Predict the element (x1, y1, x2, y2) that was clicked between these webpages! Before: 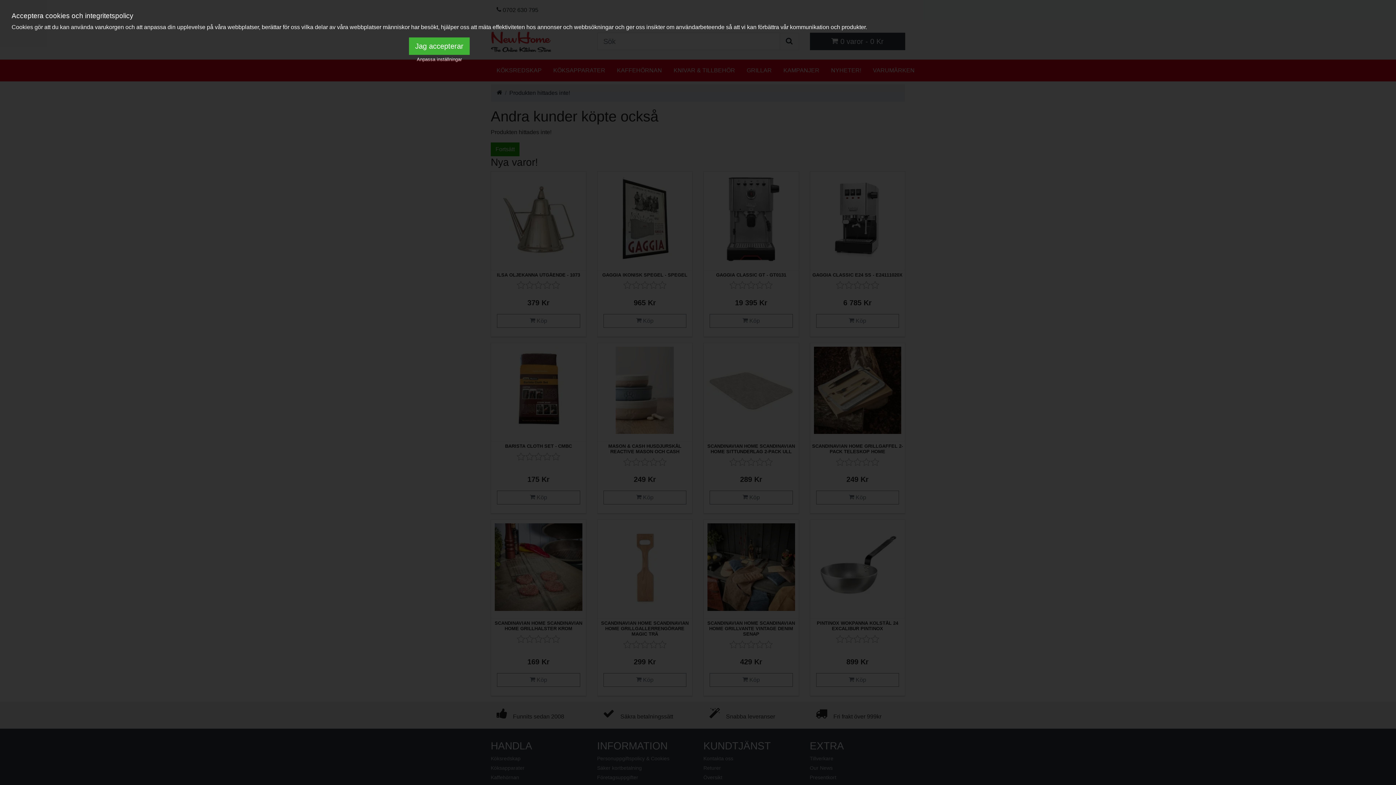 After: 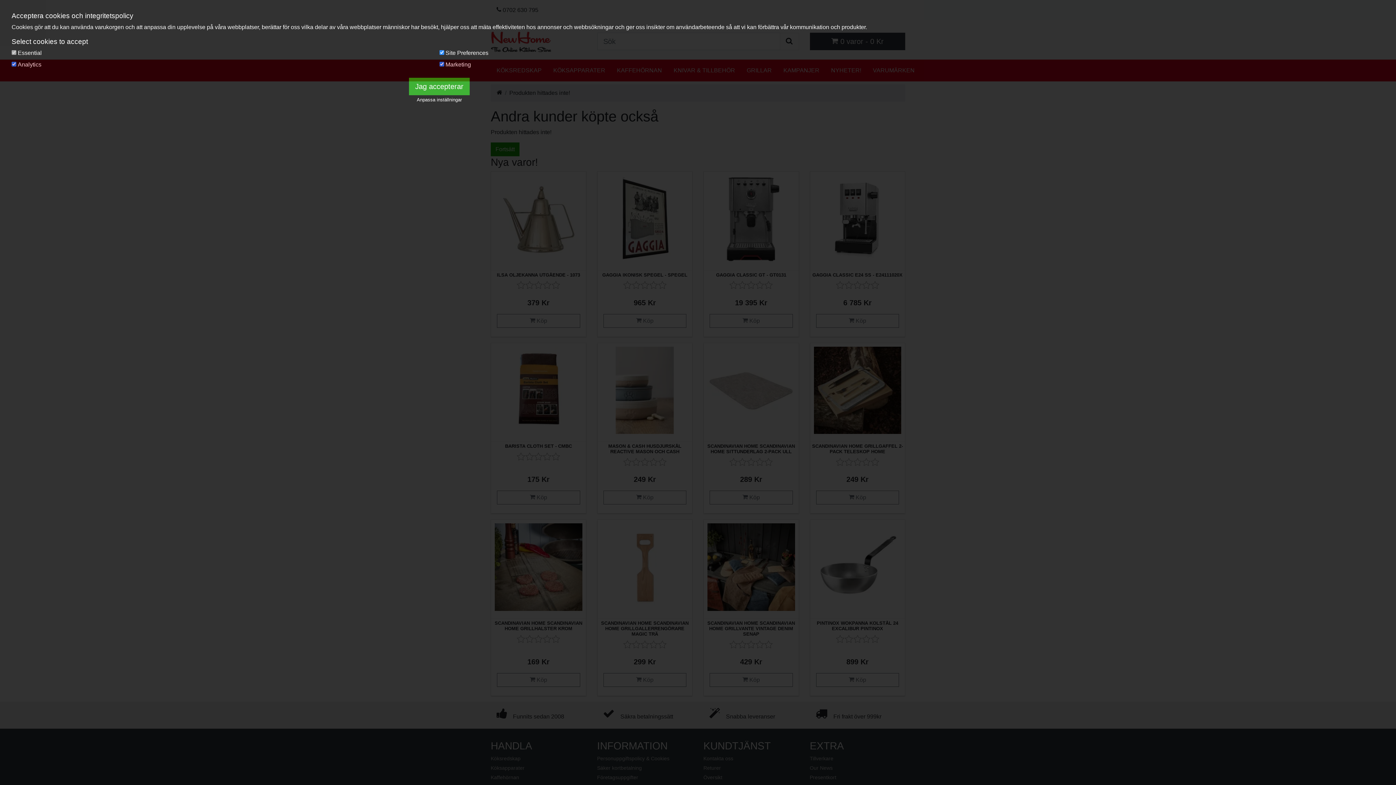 Action: bbox: (416, 56, 462, 62) label: Anpassa inställningar